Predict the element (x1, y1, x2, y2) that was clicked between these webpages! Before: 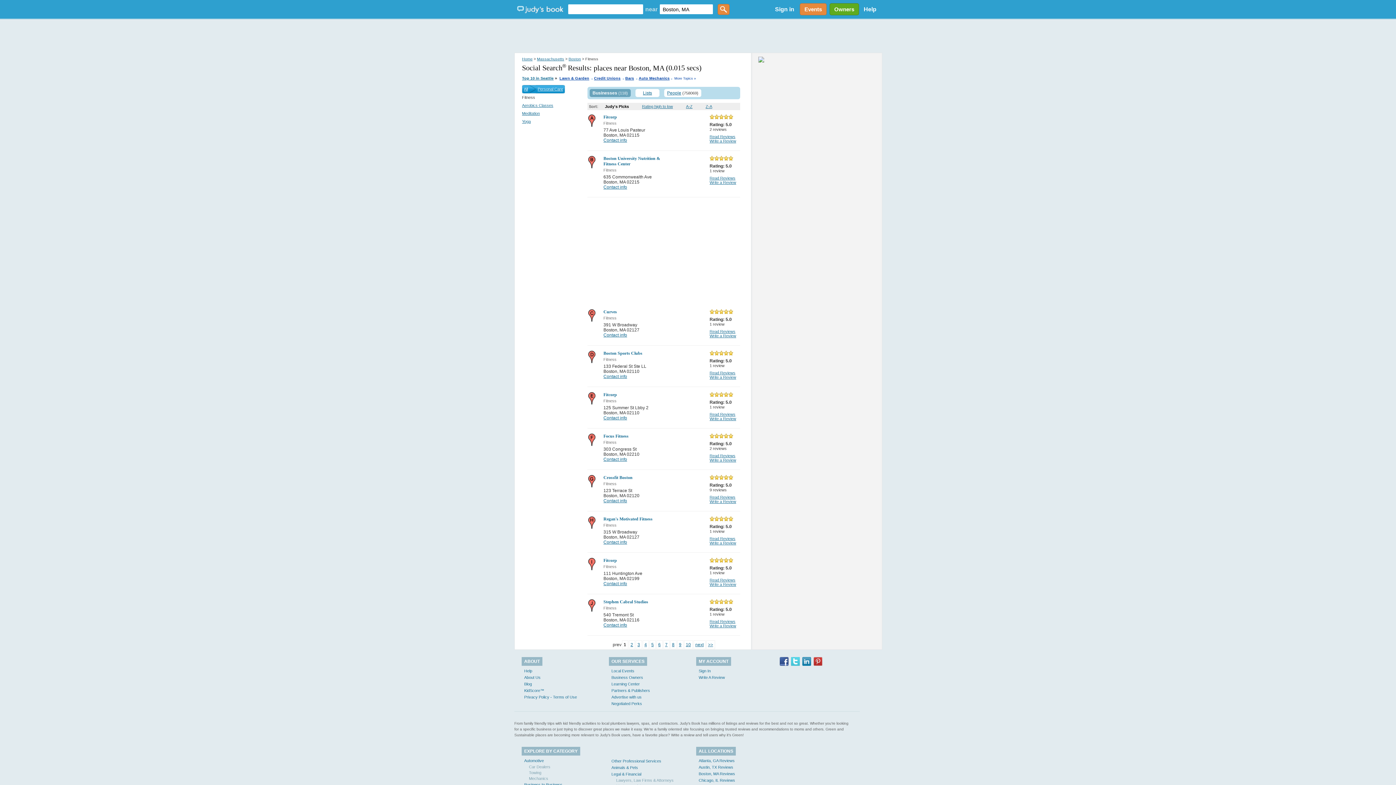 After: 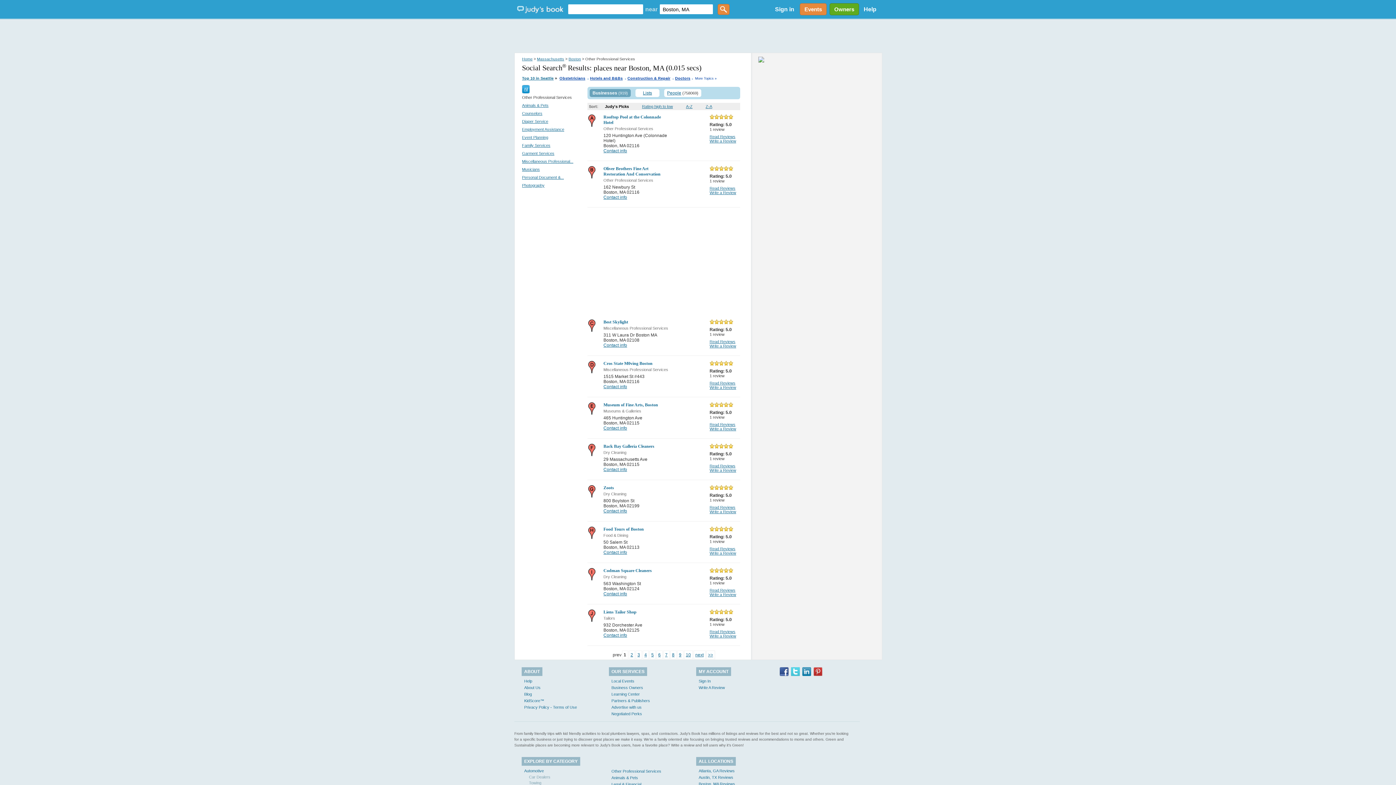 Action: bbox: (611, 759, 661, 763) label: Other Professional Services